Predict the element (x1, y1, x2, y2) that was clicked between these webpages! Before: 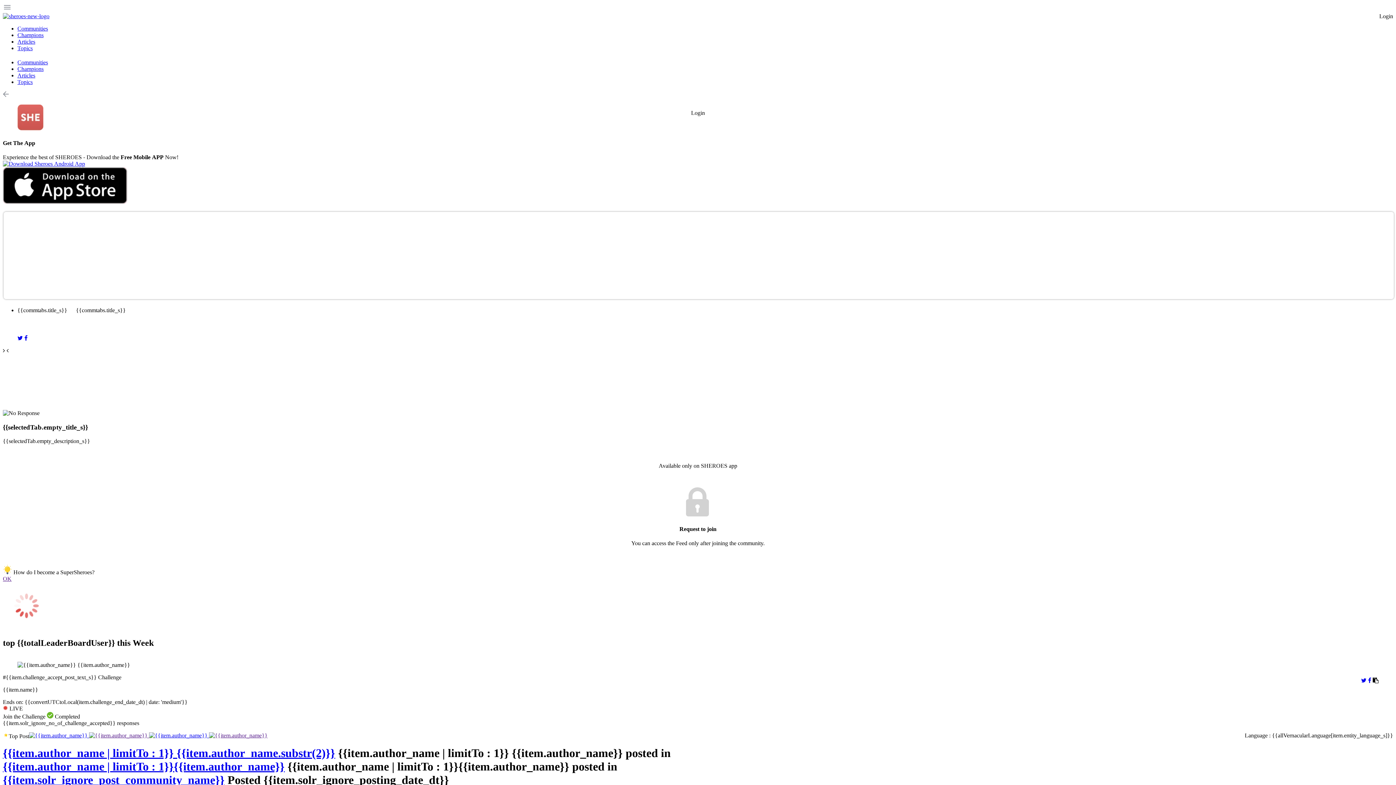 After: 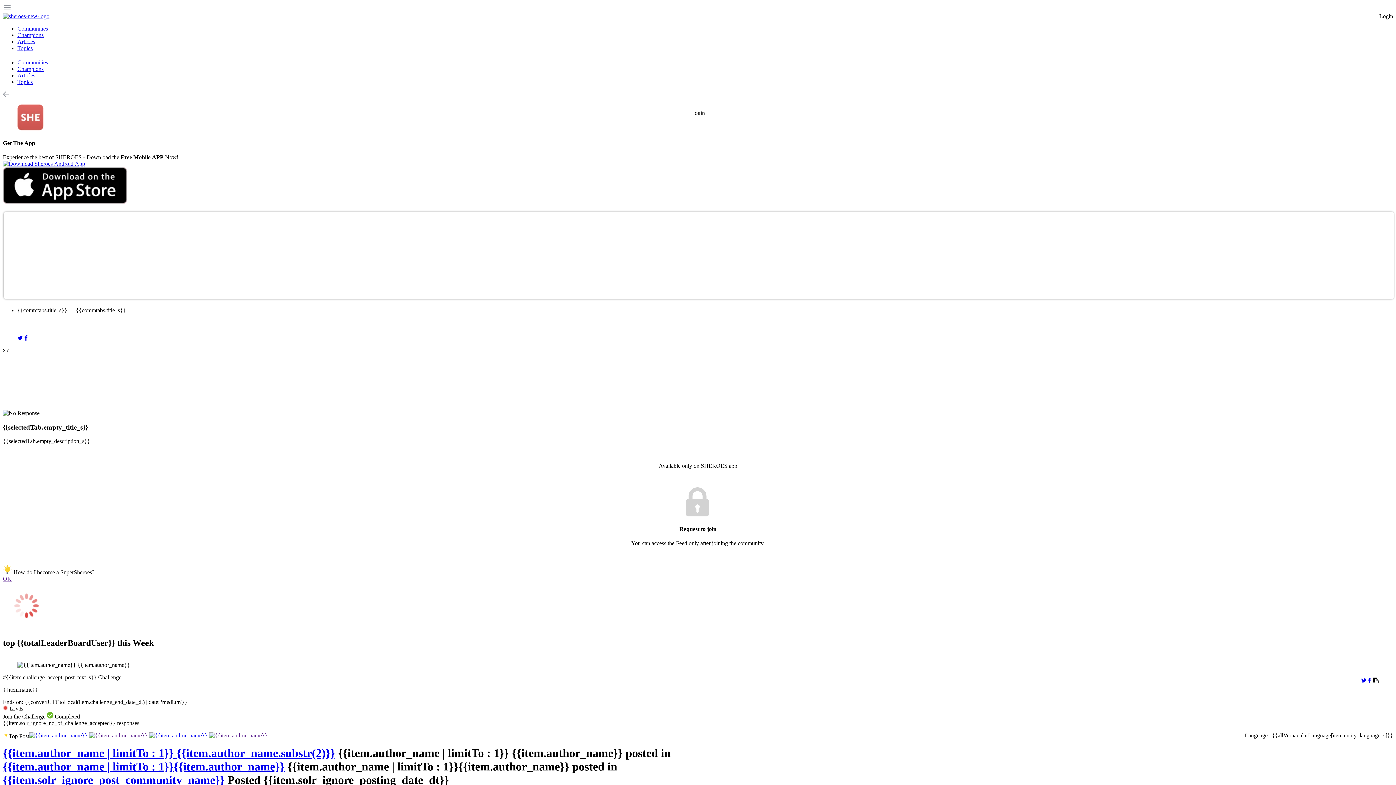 Action: label:  How do I become a SuperSheroes? bbox: (2, 569, 94, 575)